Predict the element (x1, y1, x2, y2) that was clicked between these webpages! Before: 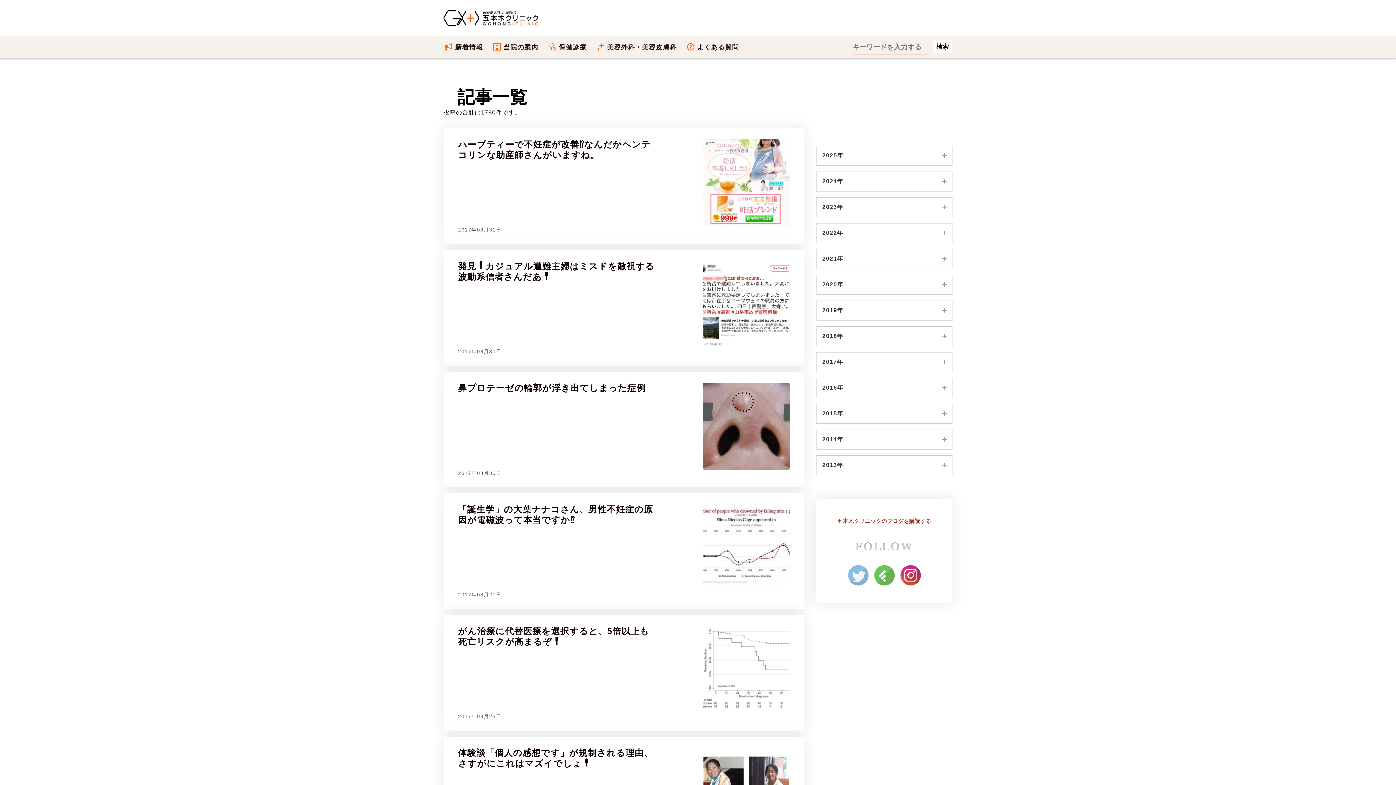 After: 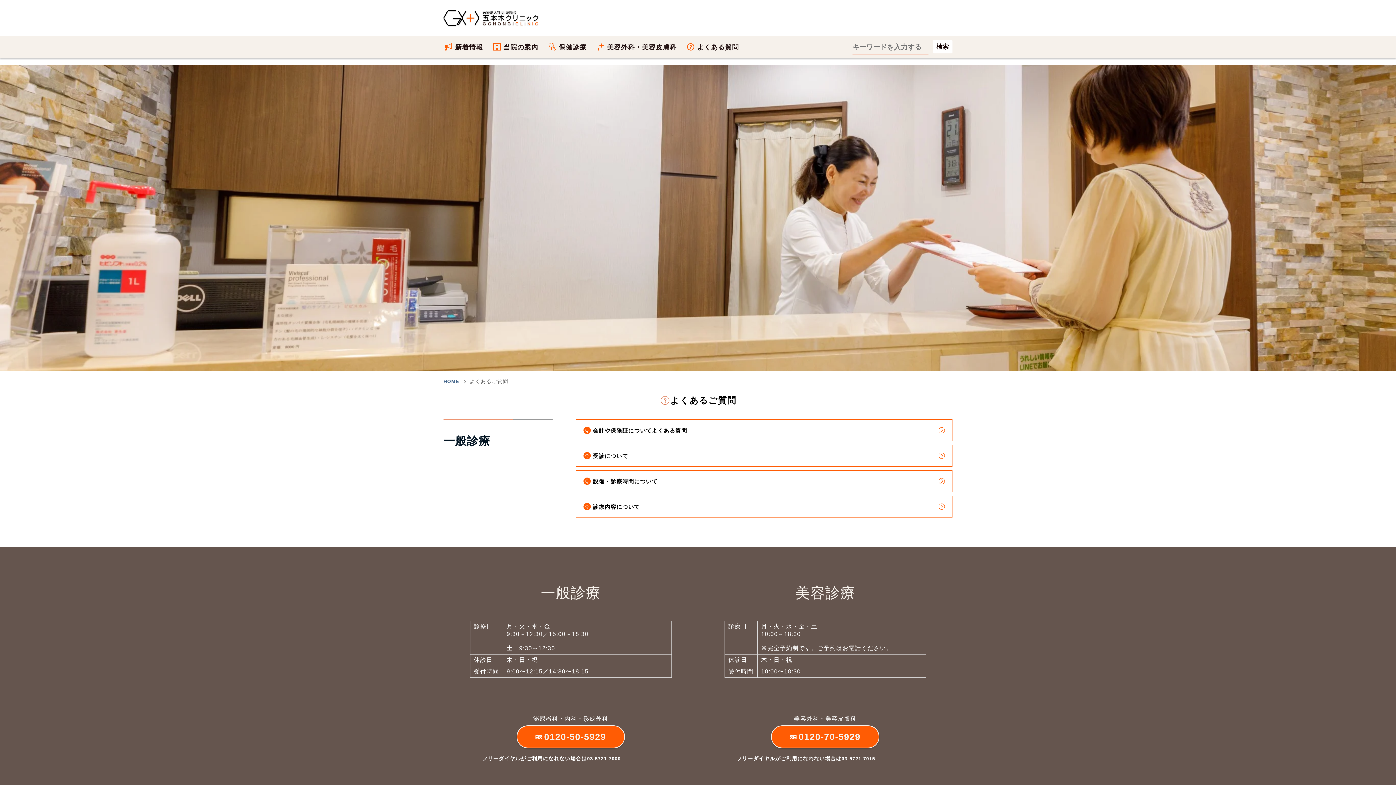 Action: bbox: (685, 36, 747, 58) label: よくある質問